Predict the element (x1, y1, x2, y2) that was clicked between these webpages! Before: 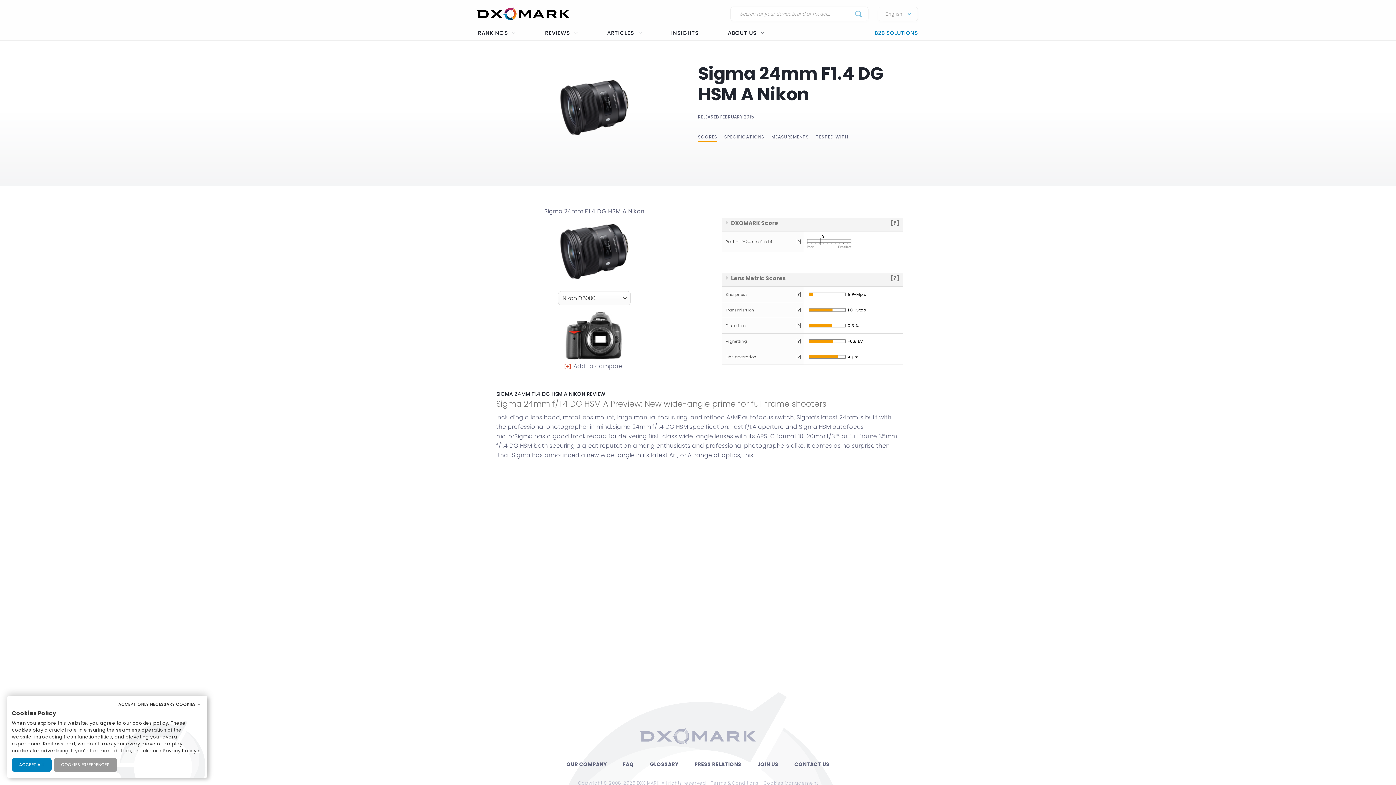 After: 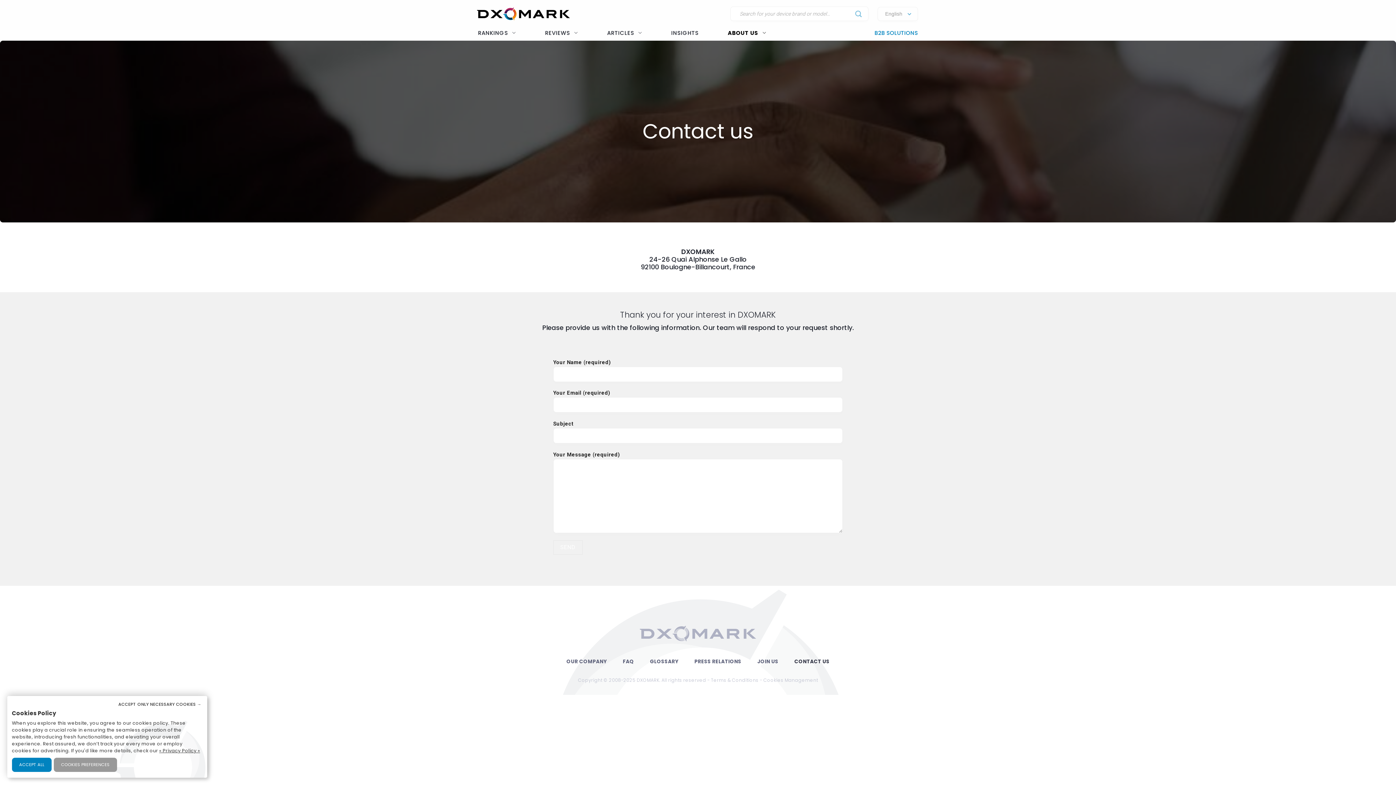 Action: label: CONTACT US bbox: (789, 760, 835, 768)